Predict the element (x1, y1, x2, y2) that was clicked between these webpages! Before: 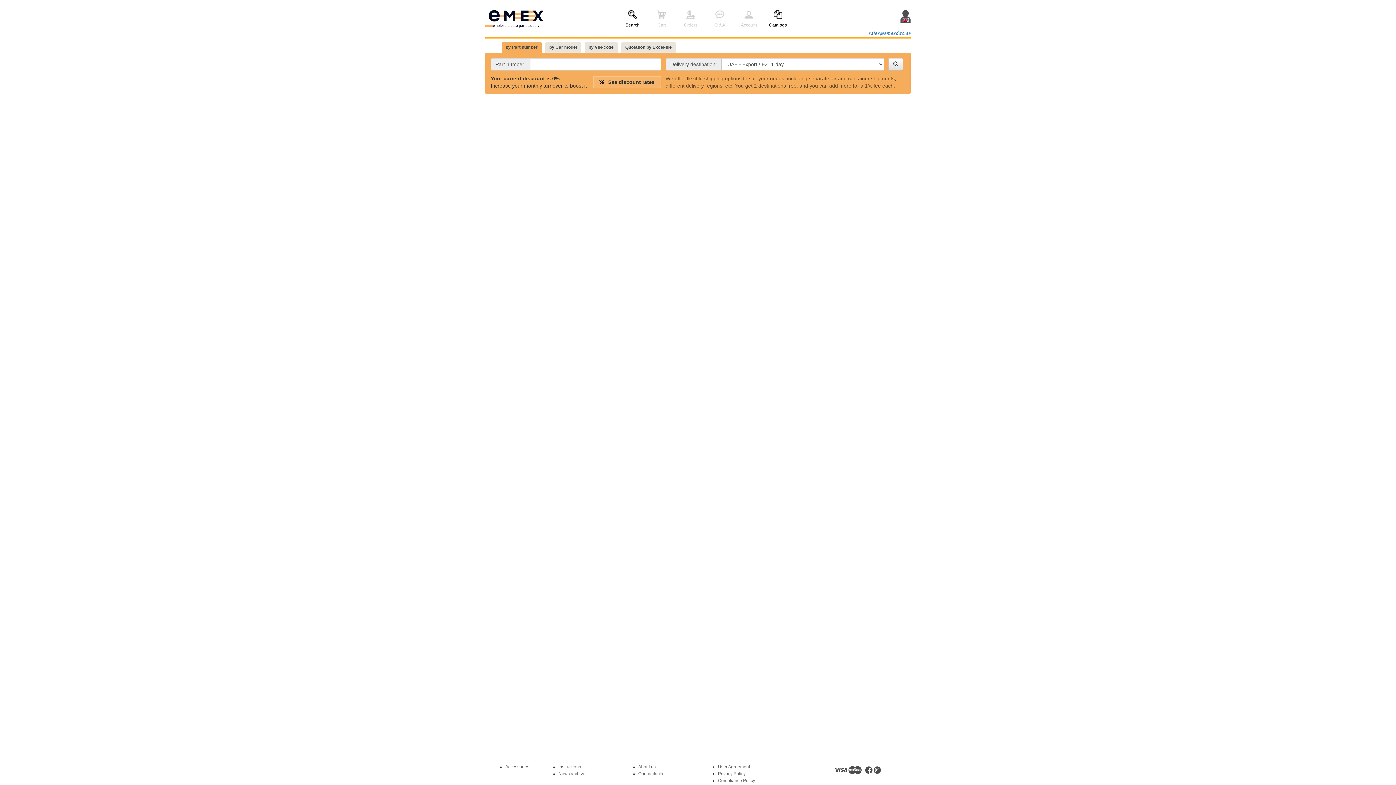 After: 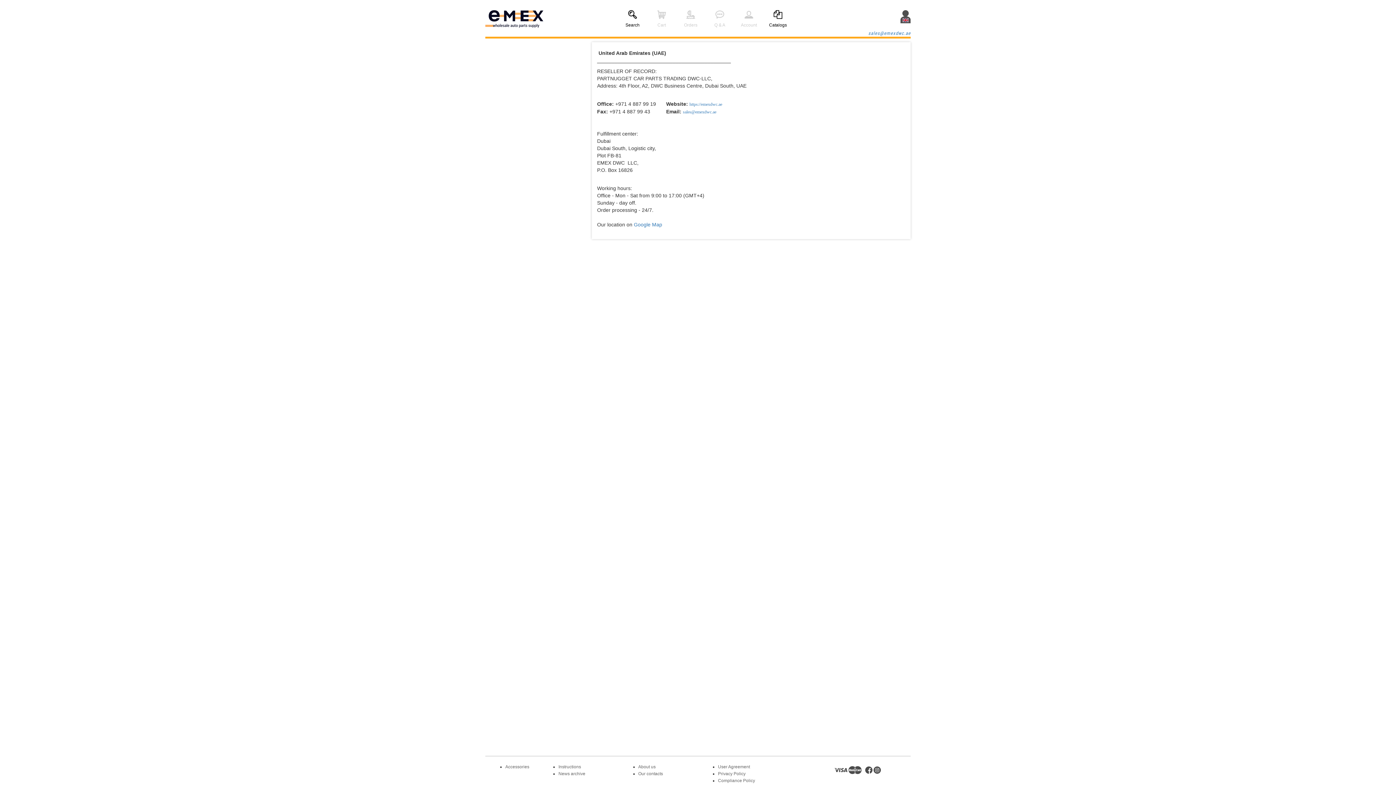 Action: label: Our contacts bbox: (638, 771, 663, 776)